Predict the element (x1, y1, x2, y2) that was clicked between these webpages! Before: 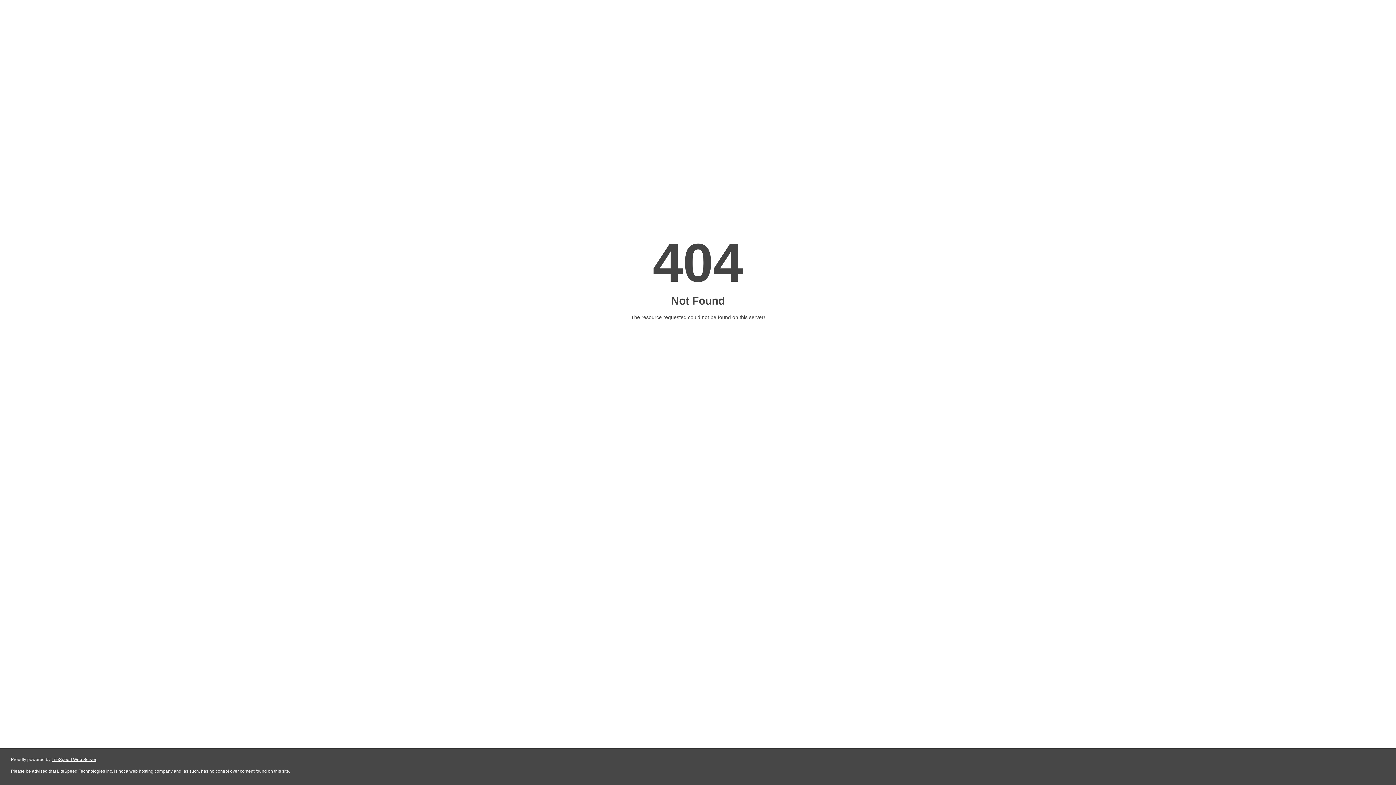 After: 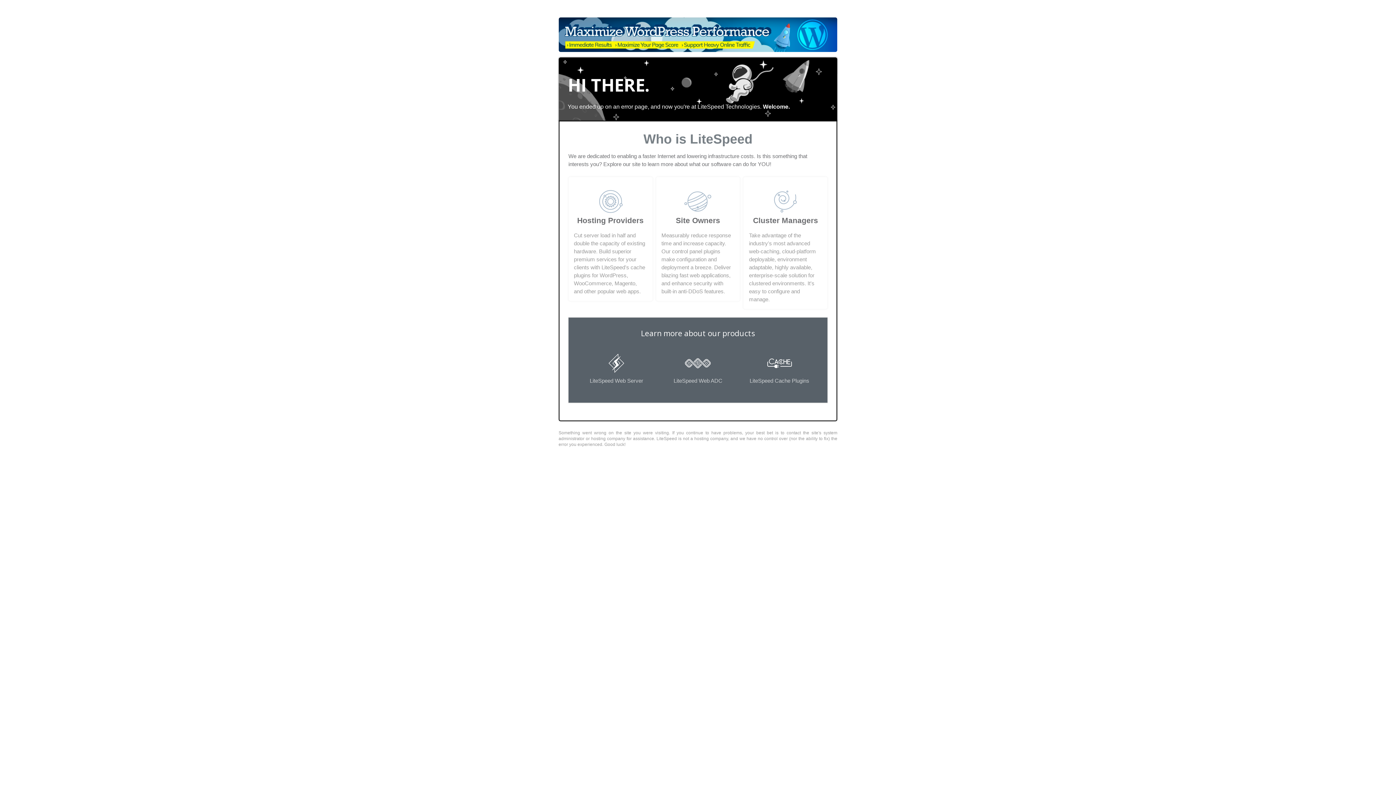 Action: label: LiteSpeed Web Server bbox: (51, 757, 96, 762)